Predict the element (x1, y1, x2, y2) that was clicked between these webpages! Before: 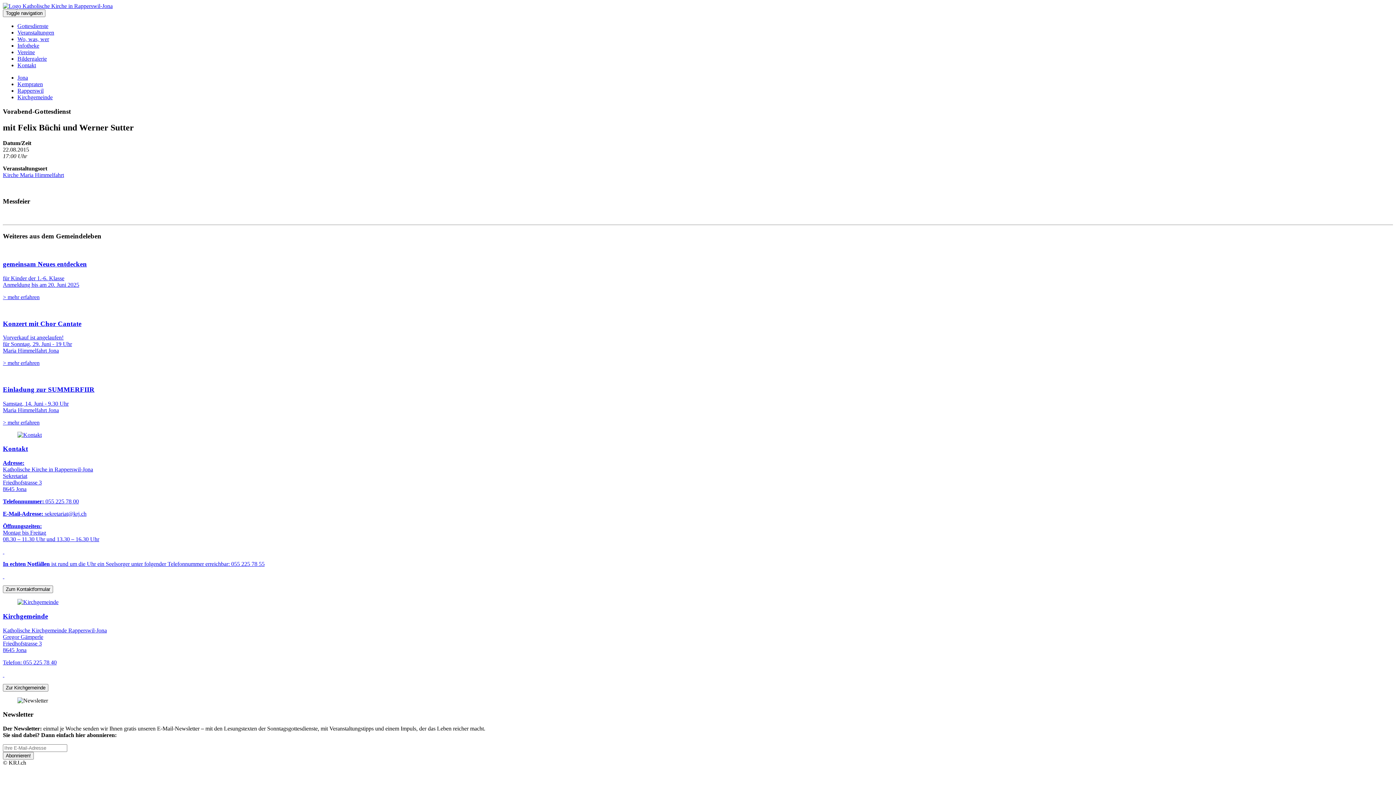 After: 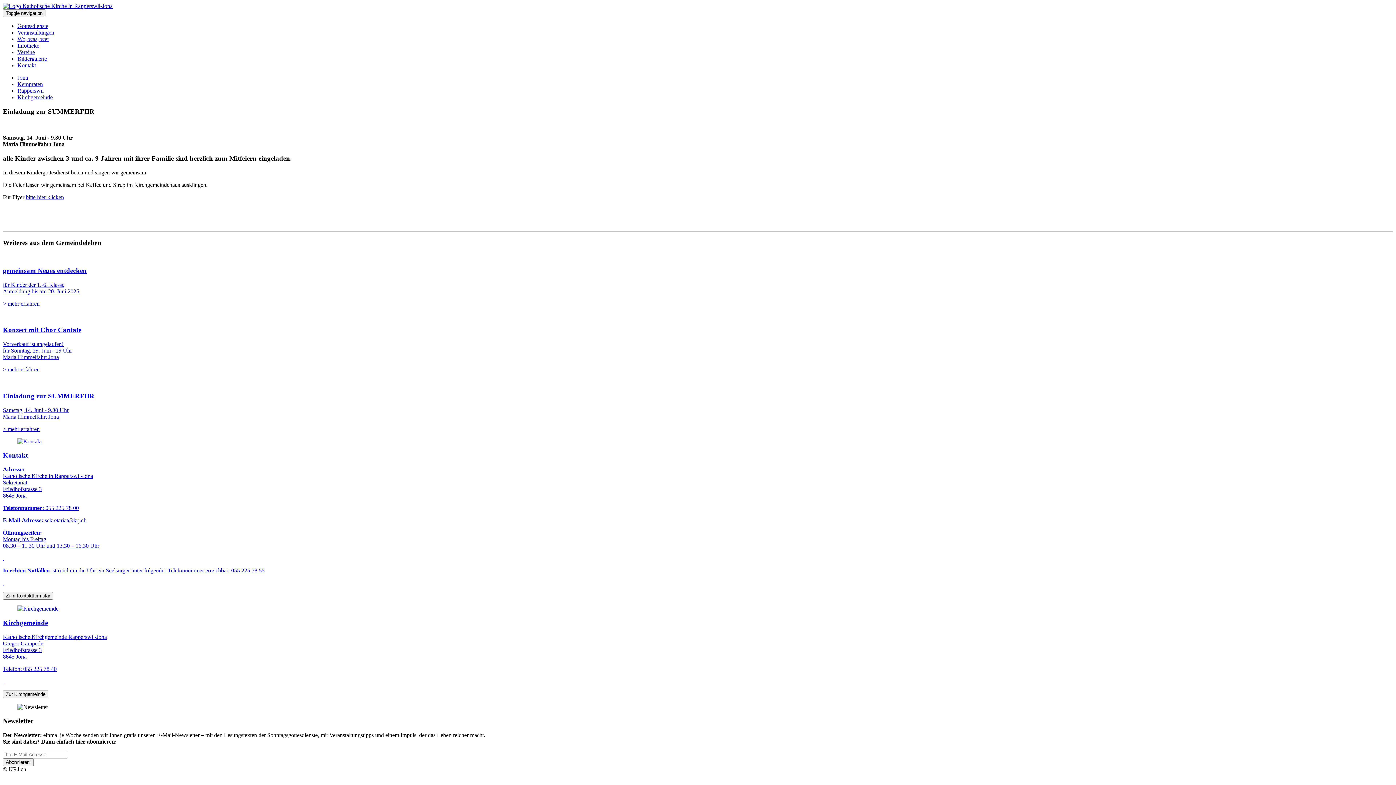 Action: bbox: (2, 372, 1393, 426) label: Einladung zur SUMMERFIIR

Samstag, 14. Juni - 9.30 Uhr
Maria Himmelfahrt Jona

> mehr erfahren